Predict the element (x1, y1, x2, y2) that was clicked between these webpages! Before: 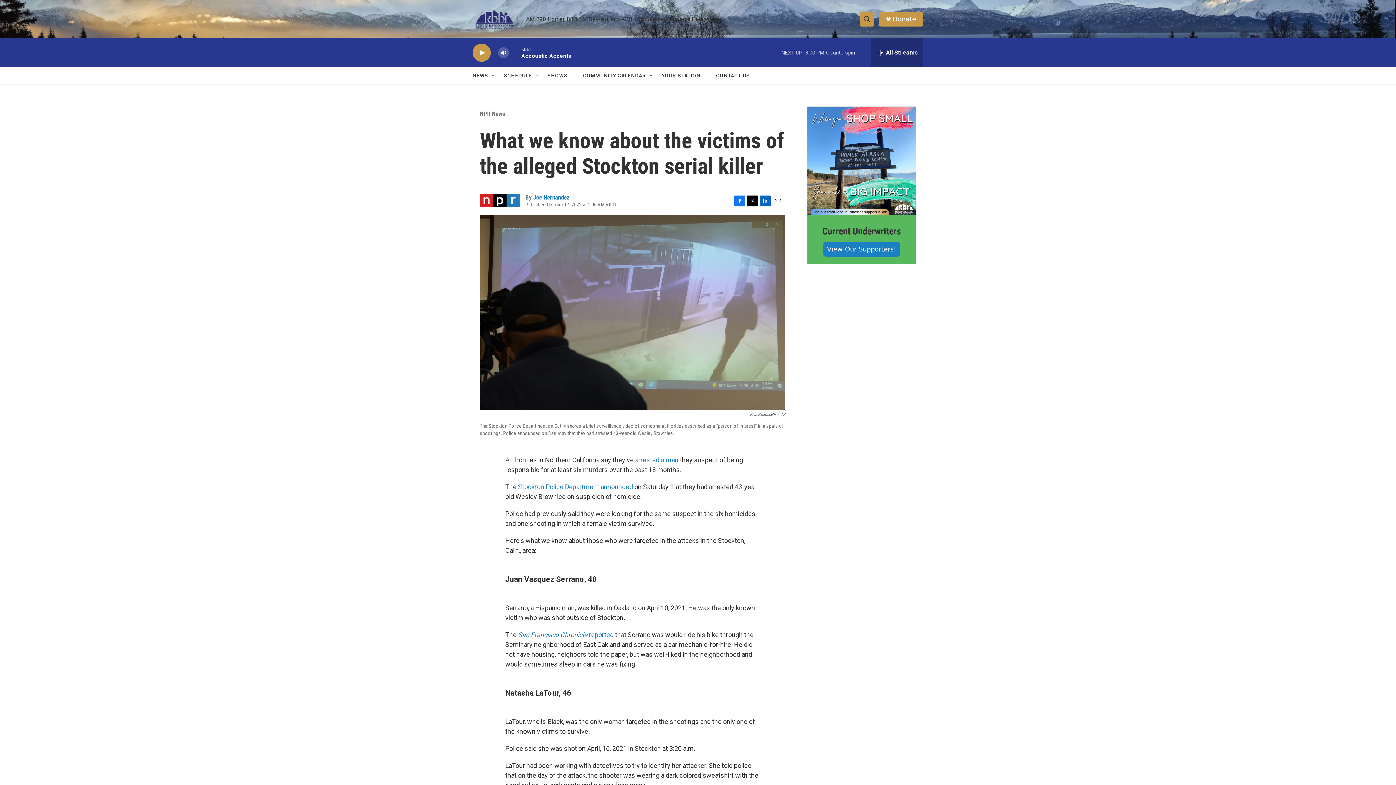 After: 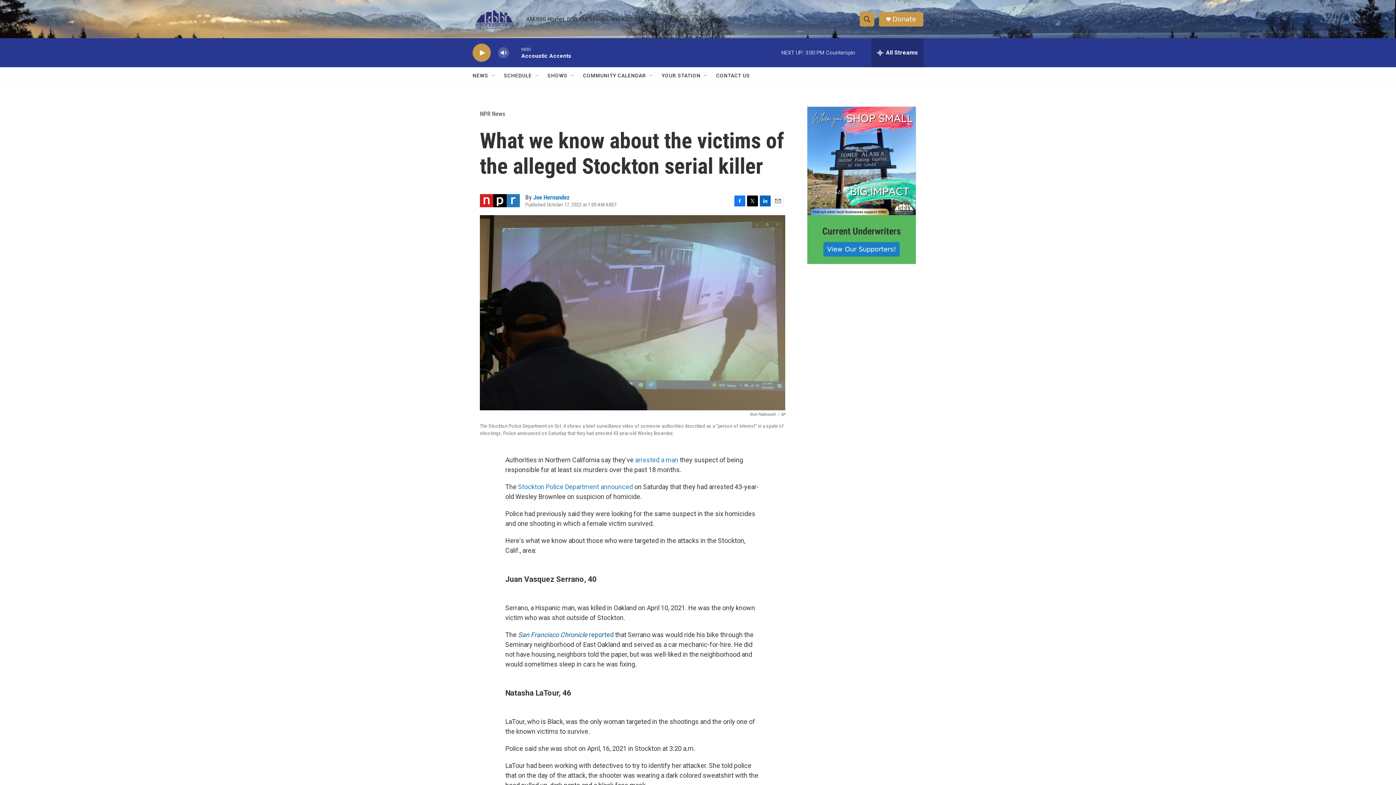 Action: label: San Francisco Chronicle reported bbox: (518, 631, 613, 639)